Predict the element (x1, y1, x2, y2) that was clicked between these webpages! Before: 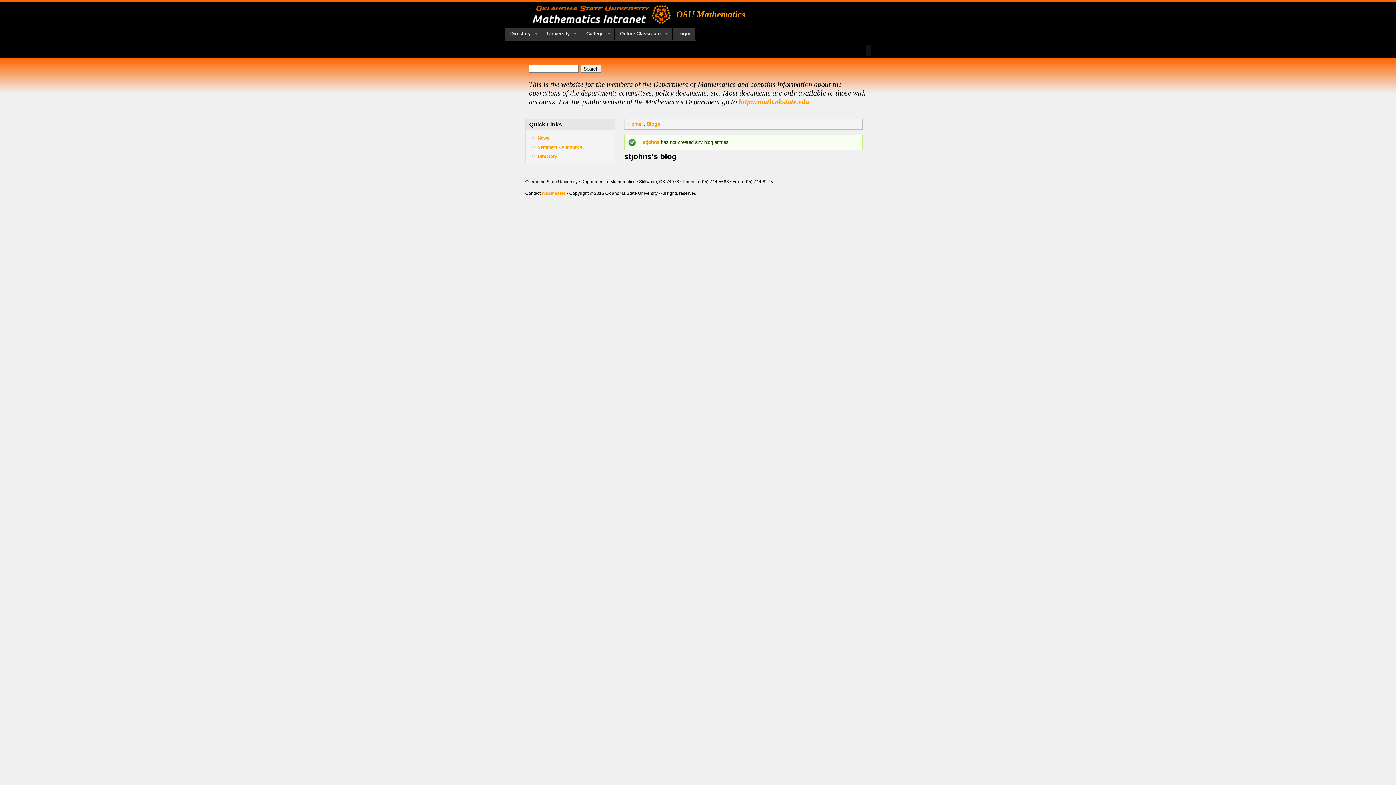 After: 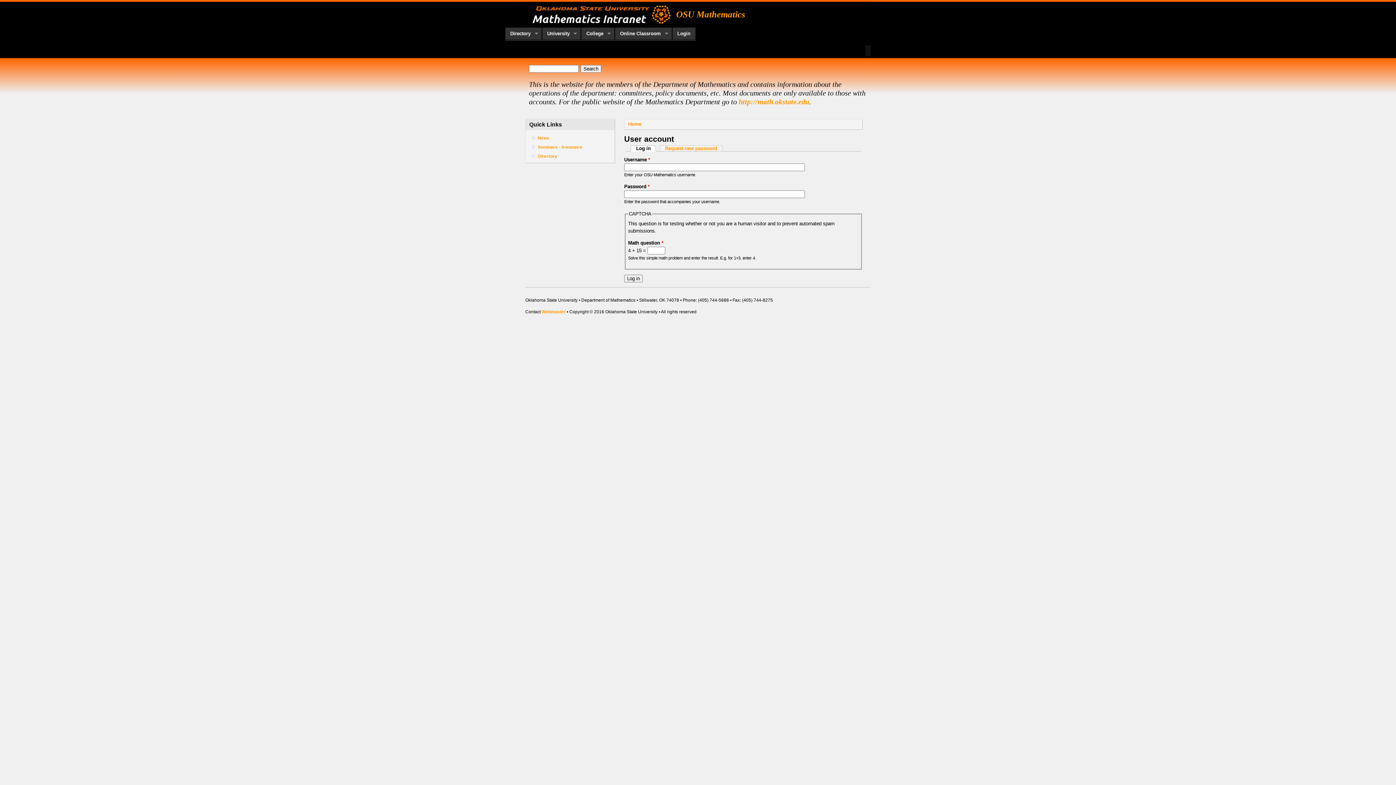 Action: bbox: (672, 27, 695, 40) label: Login